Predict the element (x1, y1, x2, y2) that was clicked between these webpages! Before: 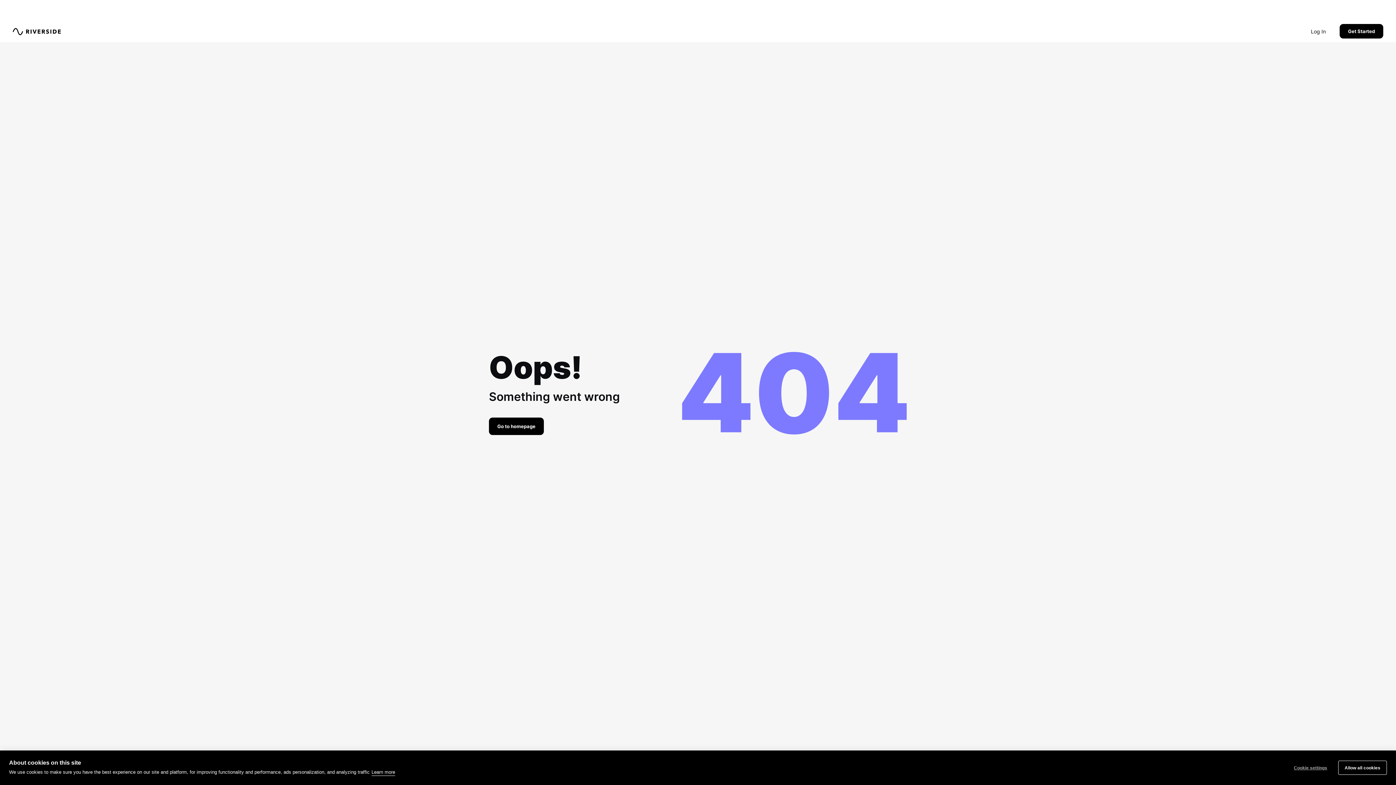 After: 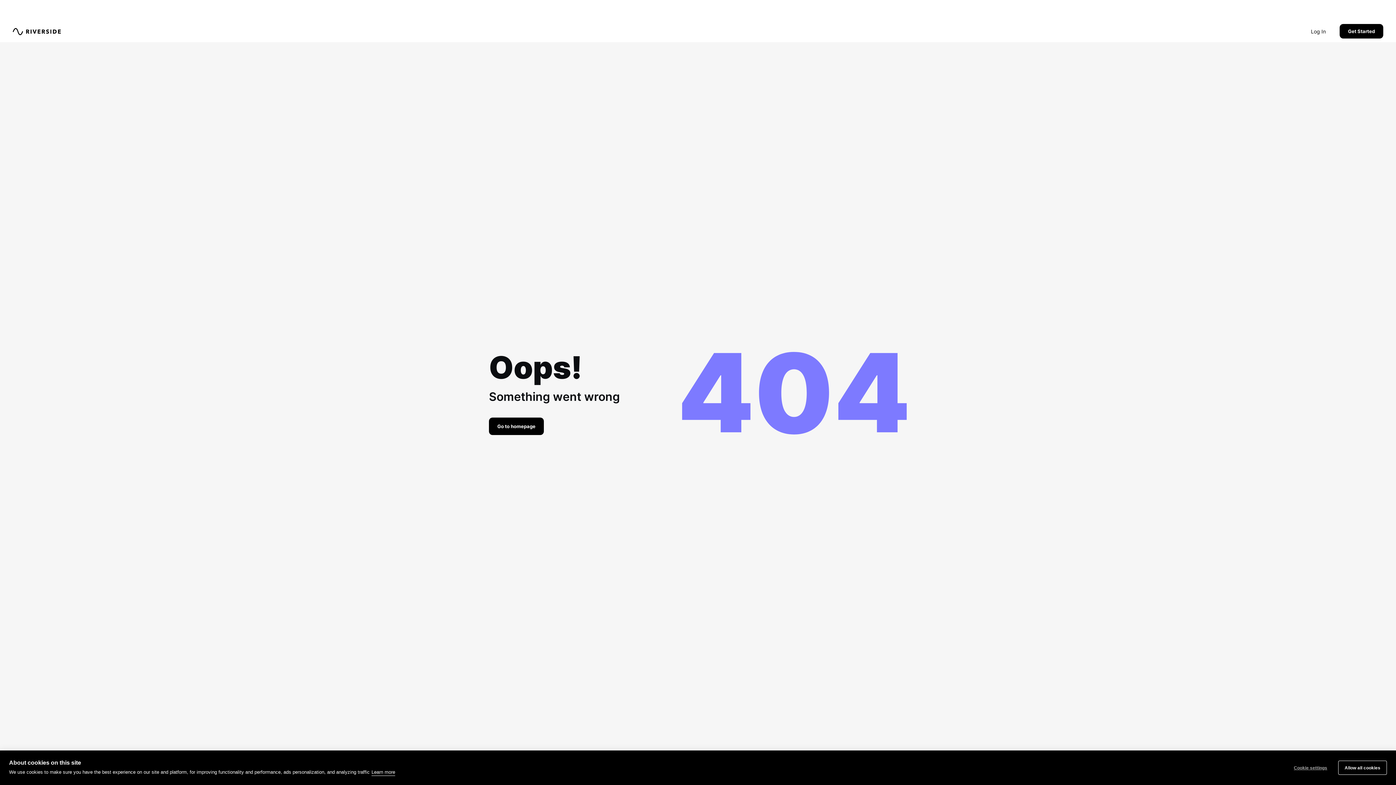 Action: bbox: (12, 27, 61, 35)